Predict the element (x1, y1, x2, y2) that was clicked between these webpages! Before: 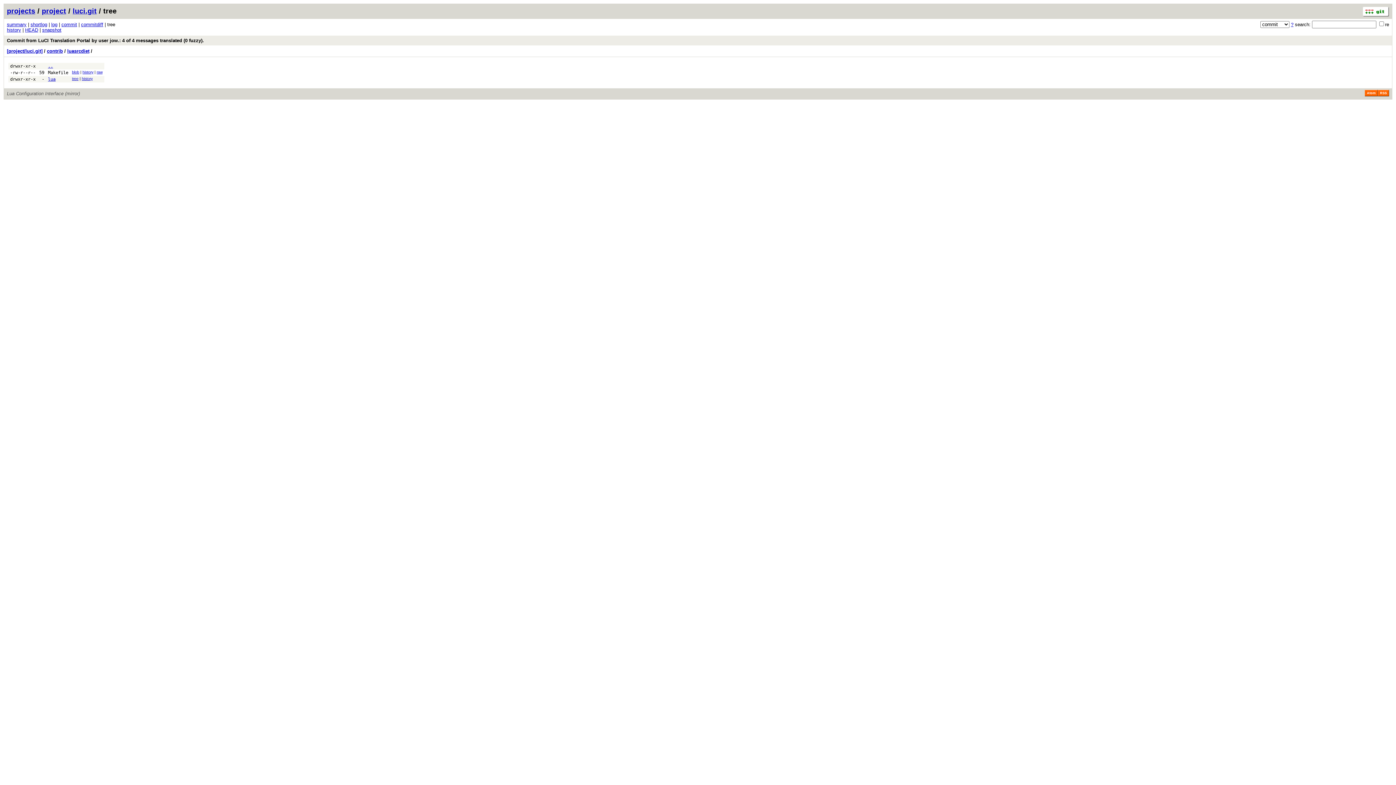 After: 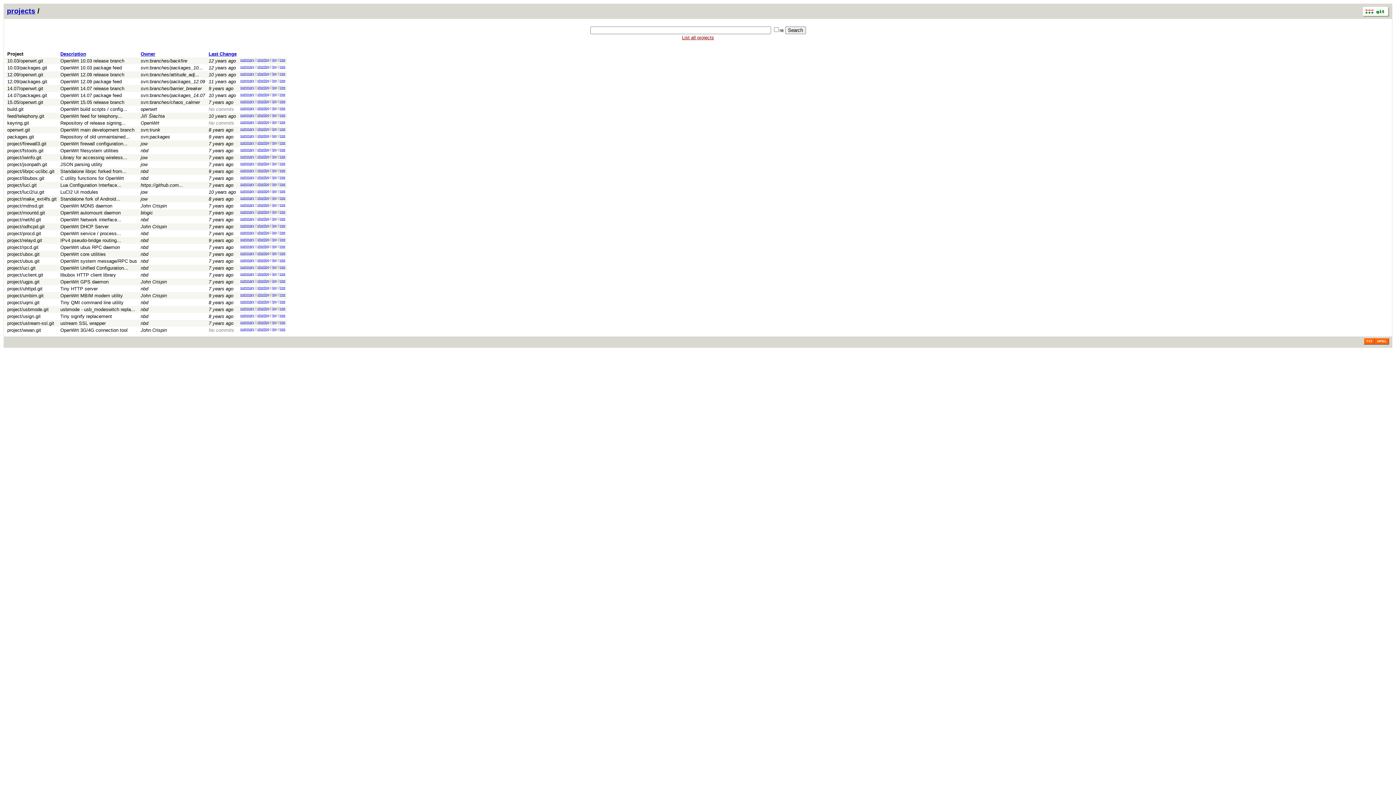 Action: label: projects bbox: (6, 6, 35, 14)